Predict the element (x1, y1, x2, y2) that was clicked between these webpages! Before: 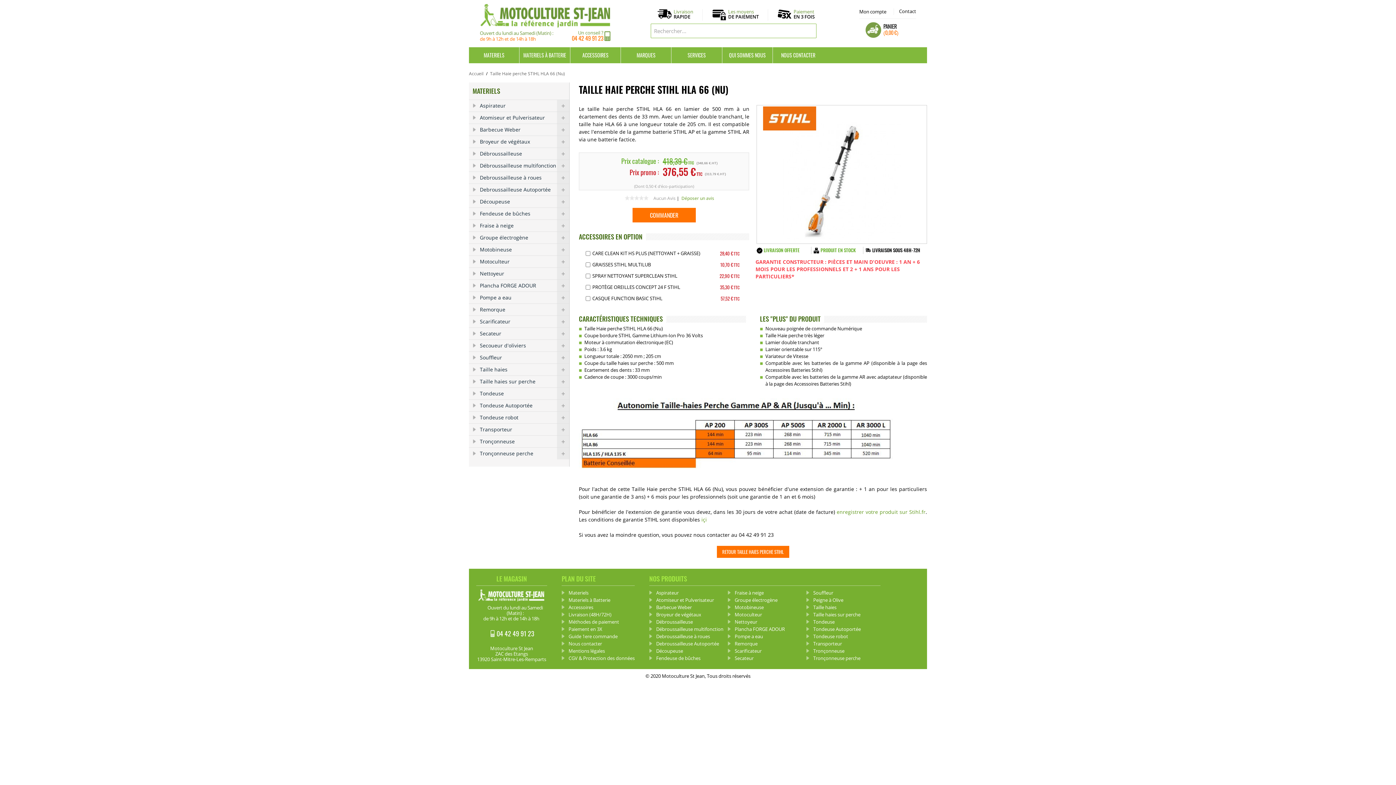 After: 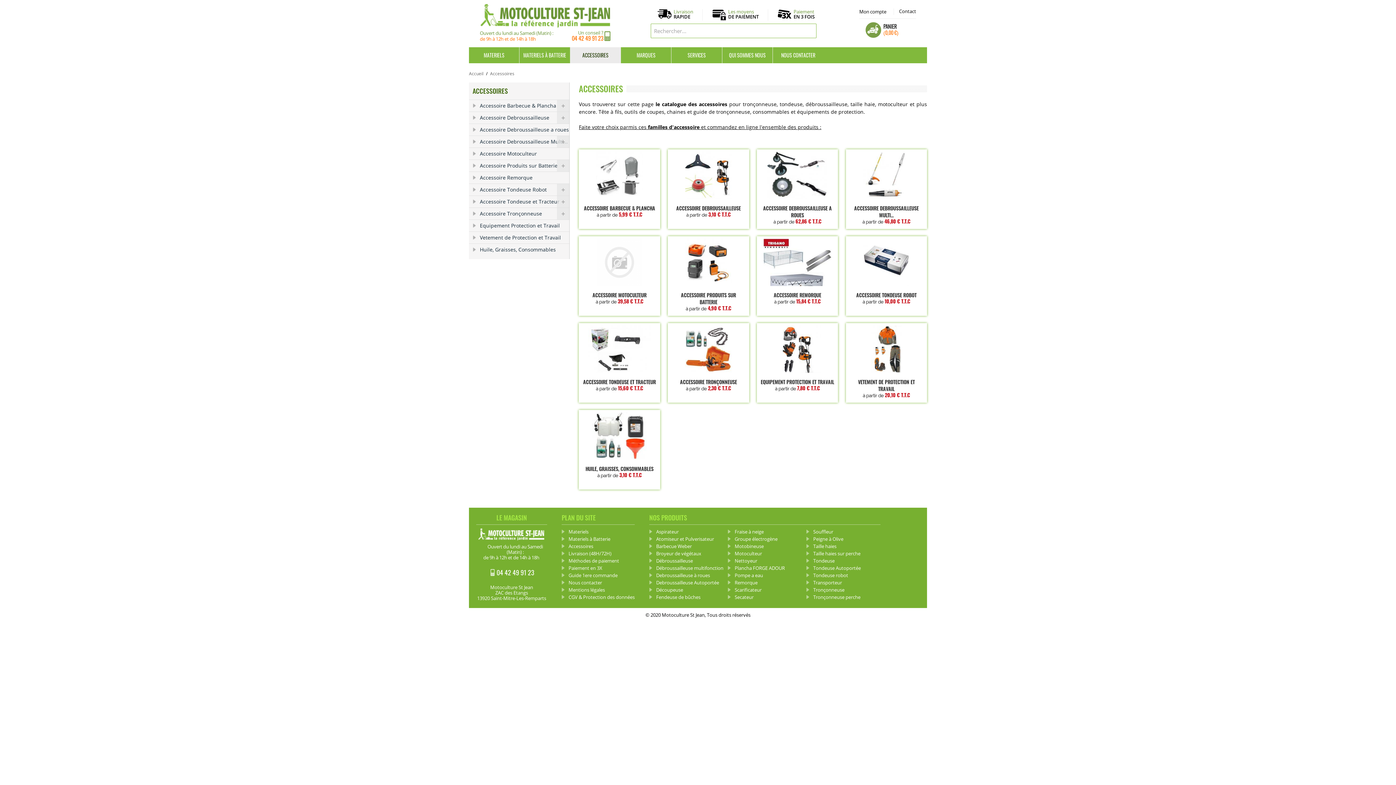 Action: bbox: (561, 604, 634, 611) label: Accessoires